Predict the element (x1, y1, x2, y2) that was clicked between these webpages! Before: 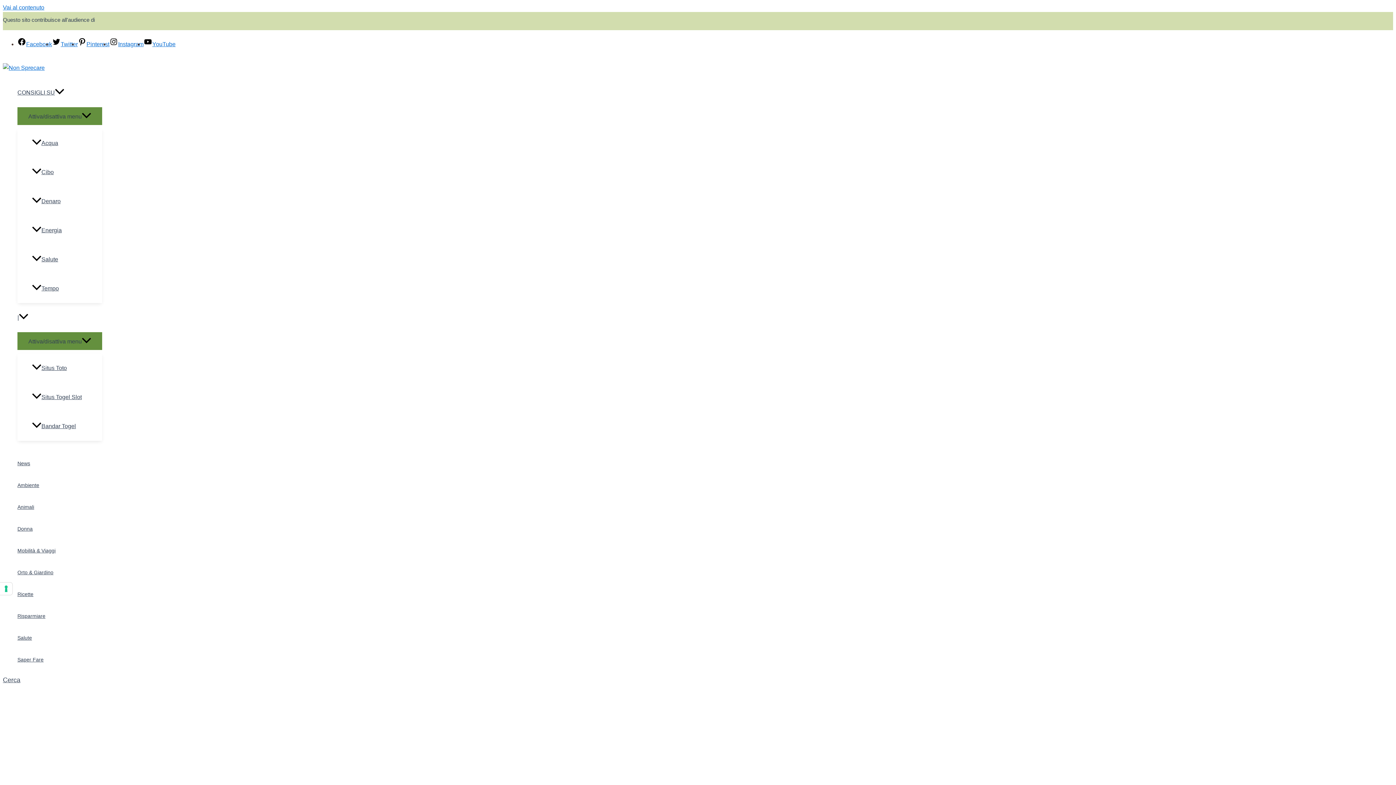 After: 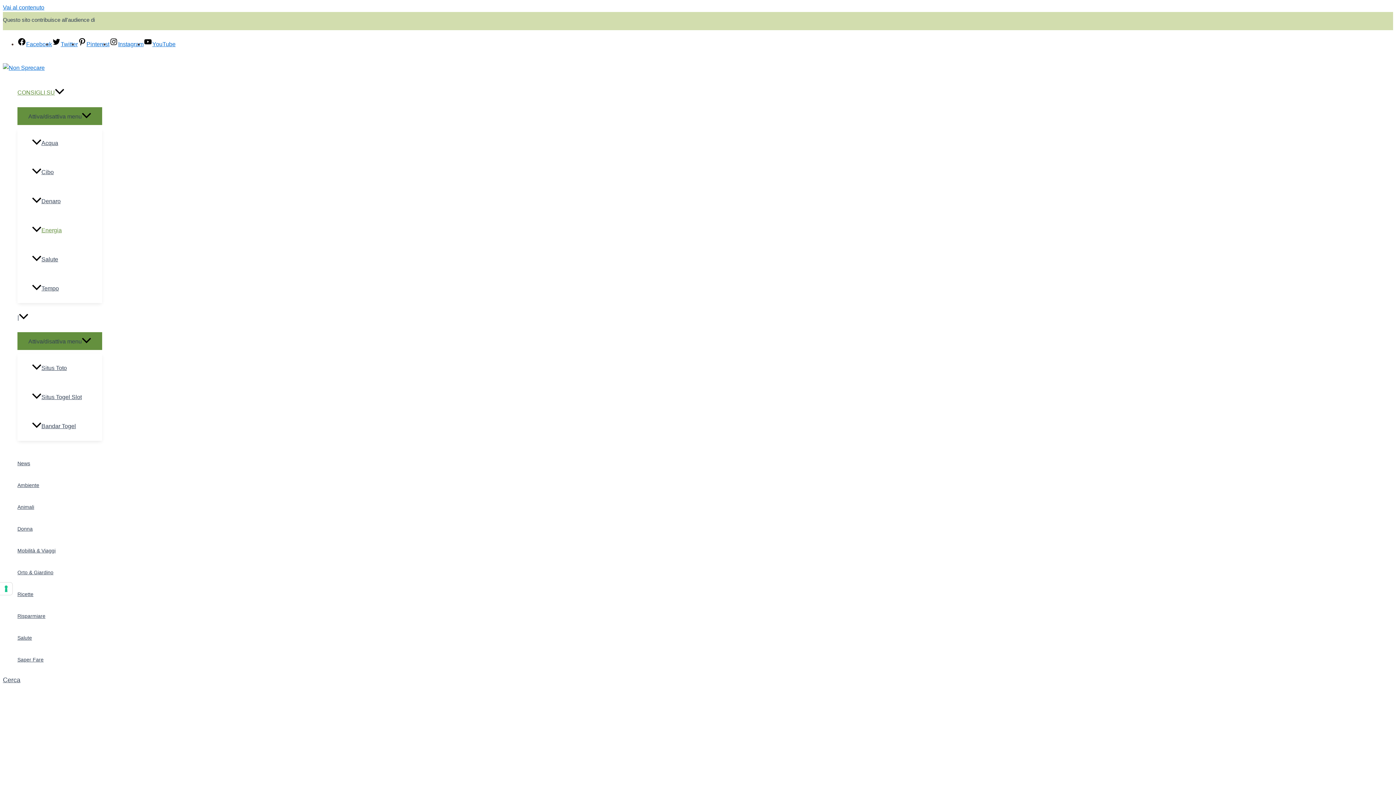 Action: bbox: (32, 216, 102, 245) label: Energia